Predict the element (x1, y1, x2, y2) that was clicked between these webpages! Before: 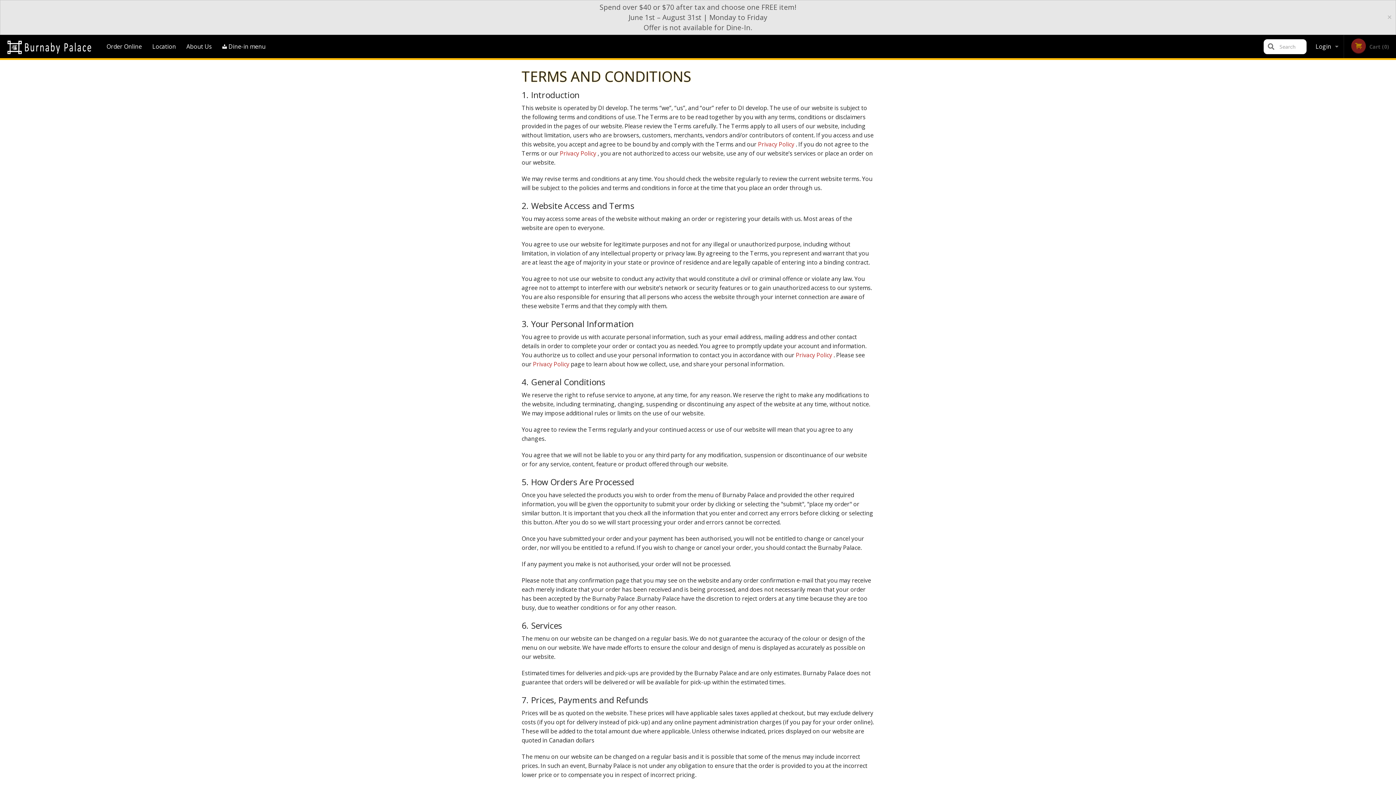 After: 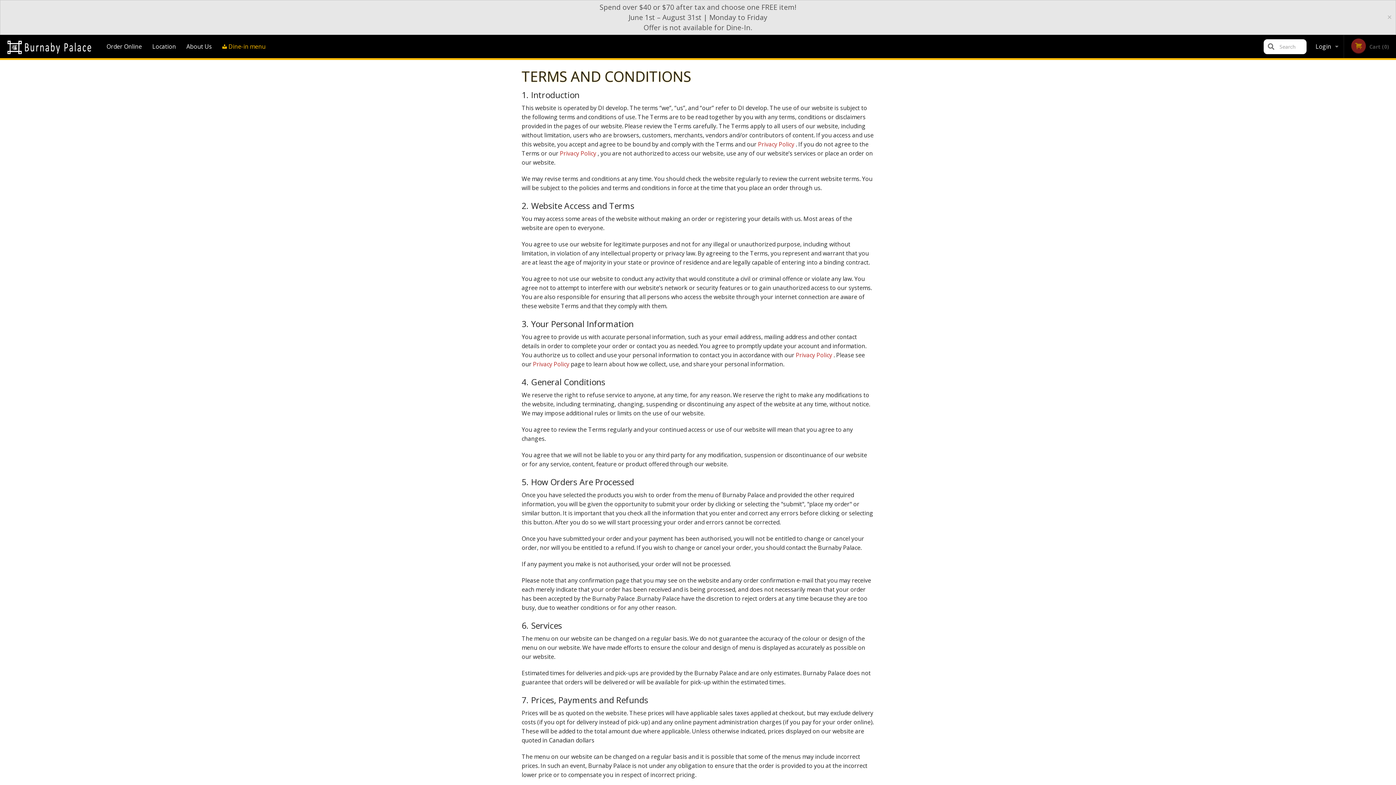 Action: label:  Dine-in menu bbox: (217, 34, 270, 58)